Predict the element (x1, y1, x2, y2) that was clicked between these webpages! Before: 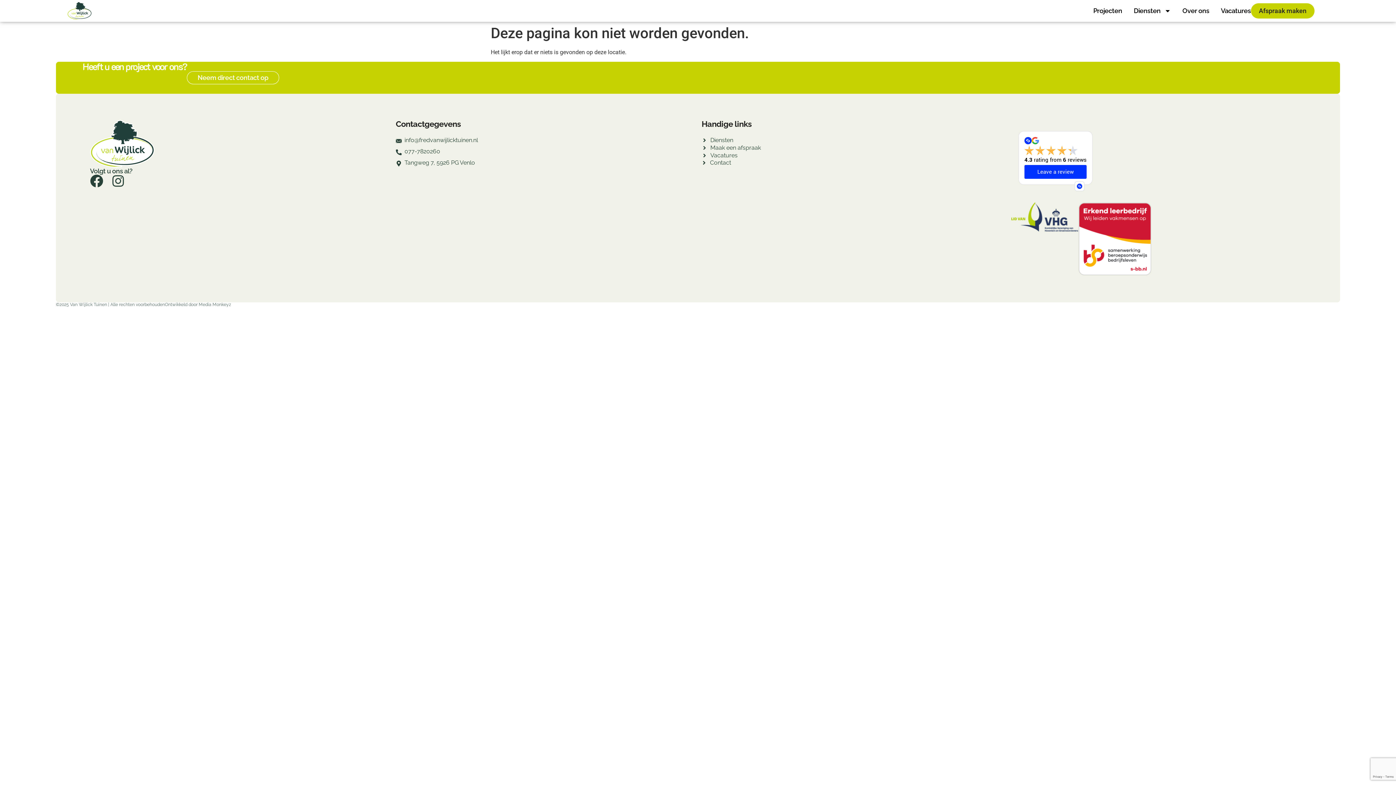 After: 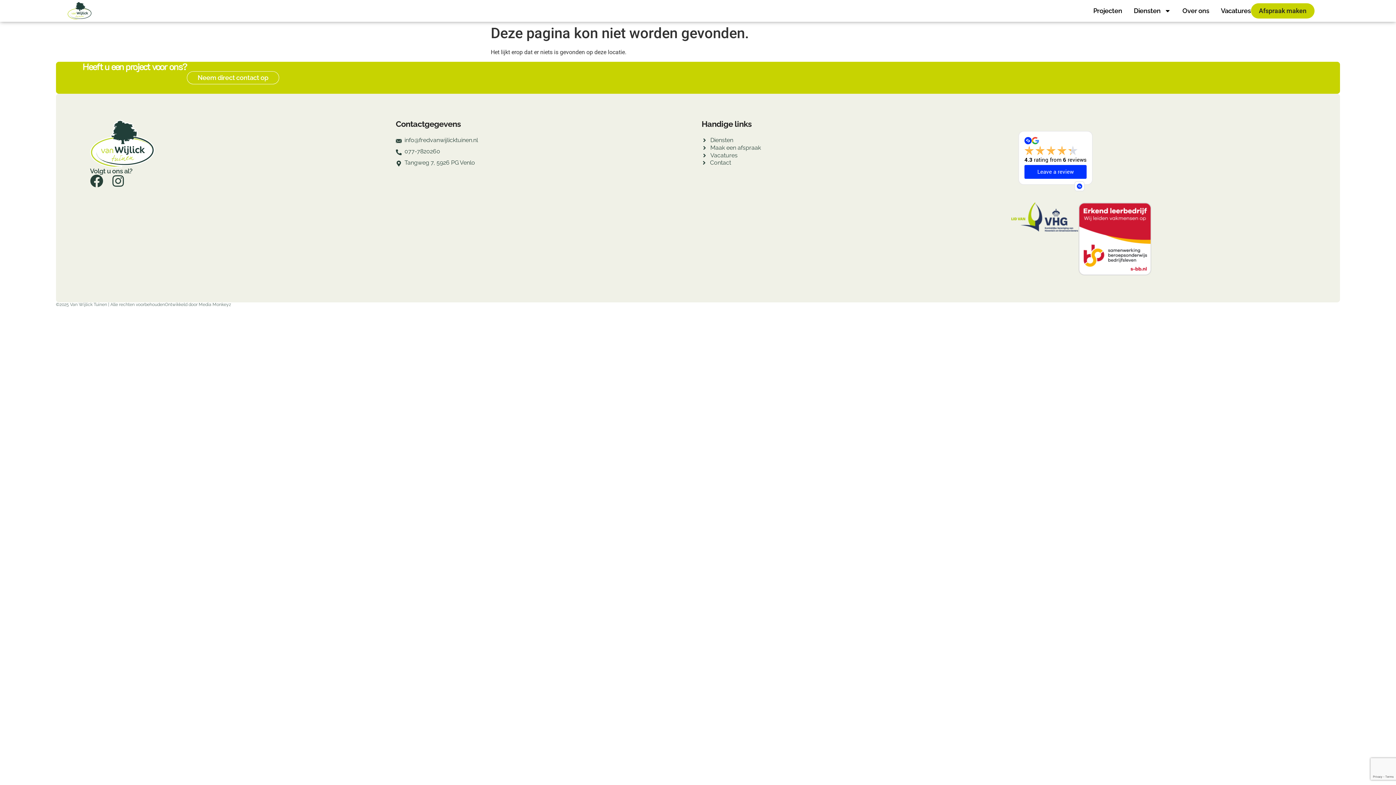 Action: label: 077-7820260 bbox: (404, 148, 440, 155)